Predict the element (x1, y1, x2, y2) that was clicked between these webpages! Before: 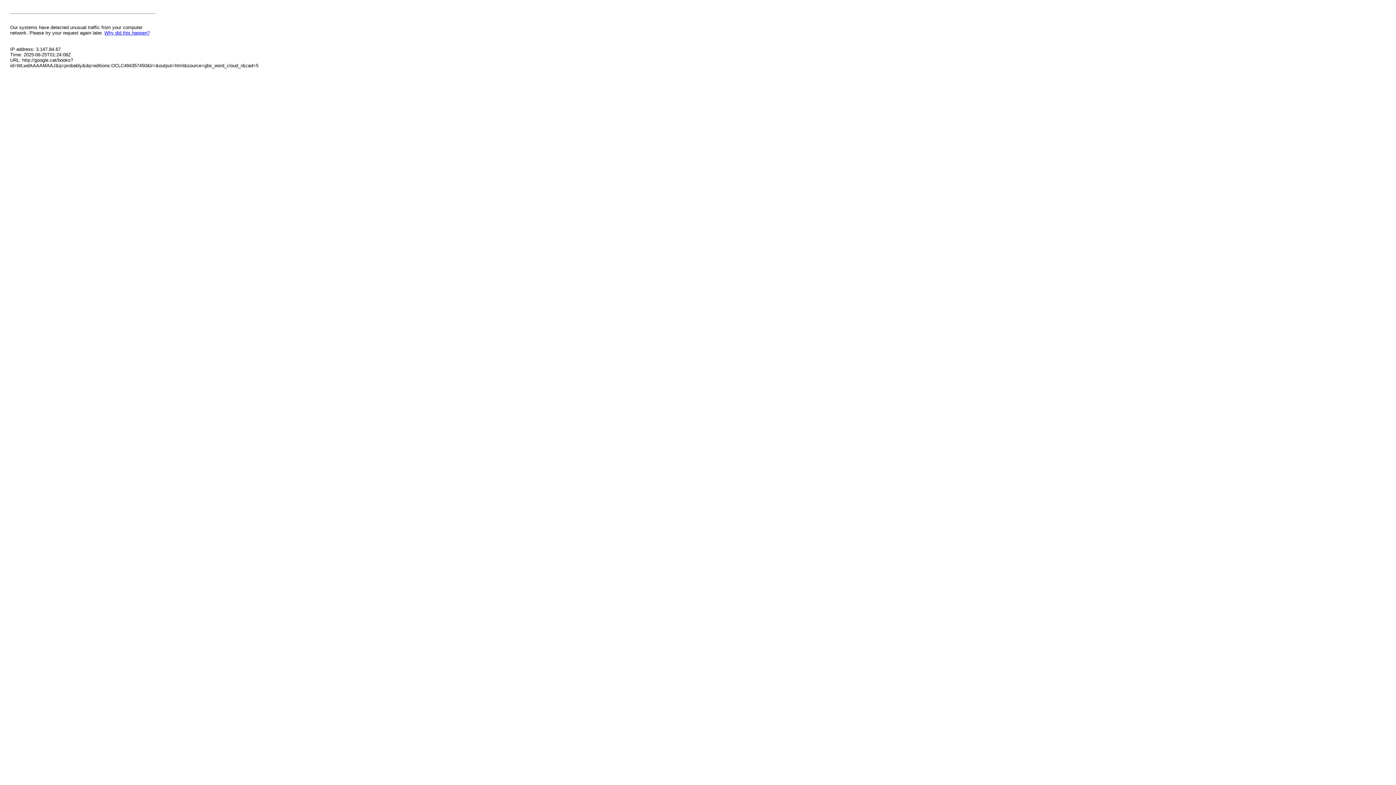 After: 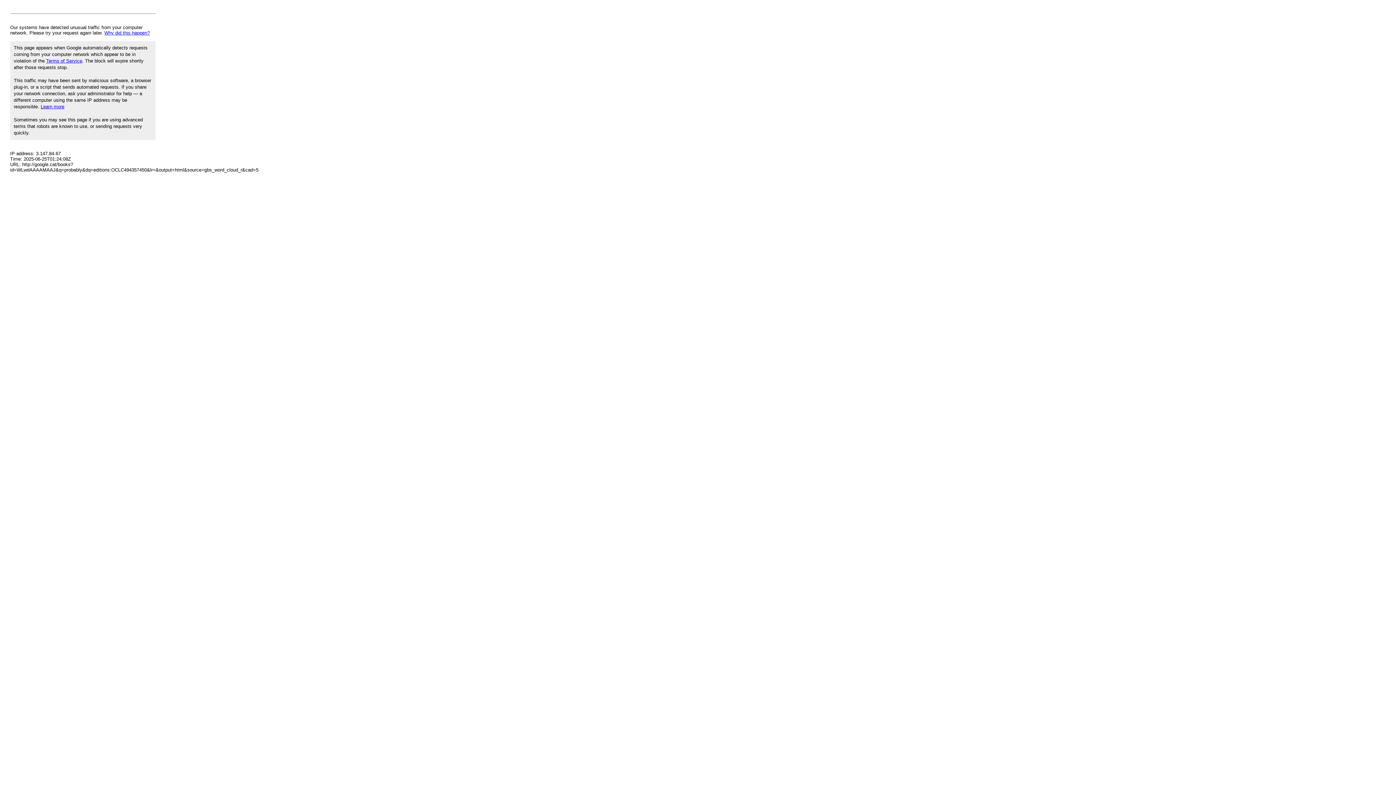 Action: label: Why did this happen? bbox: (104, 30, 149, 35)